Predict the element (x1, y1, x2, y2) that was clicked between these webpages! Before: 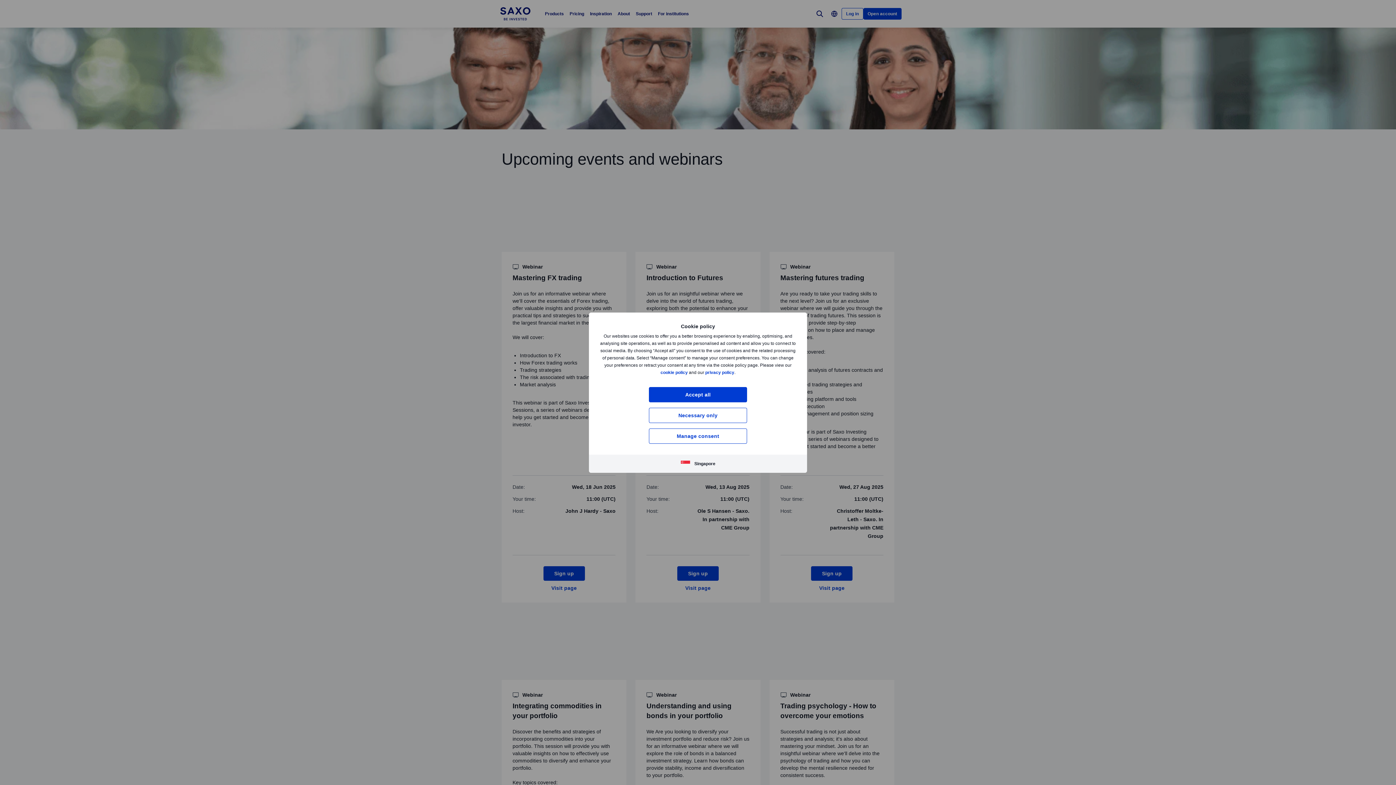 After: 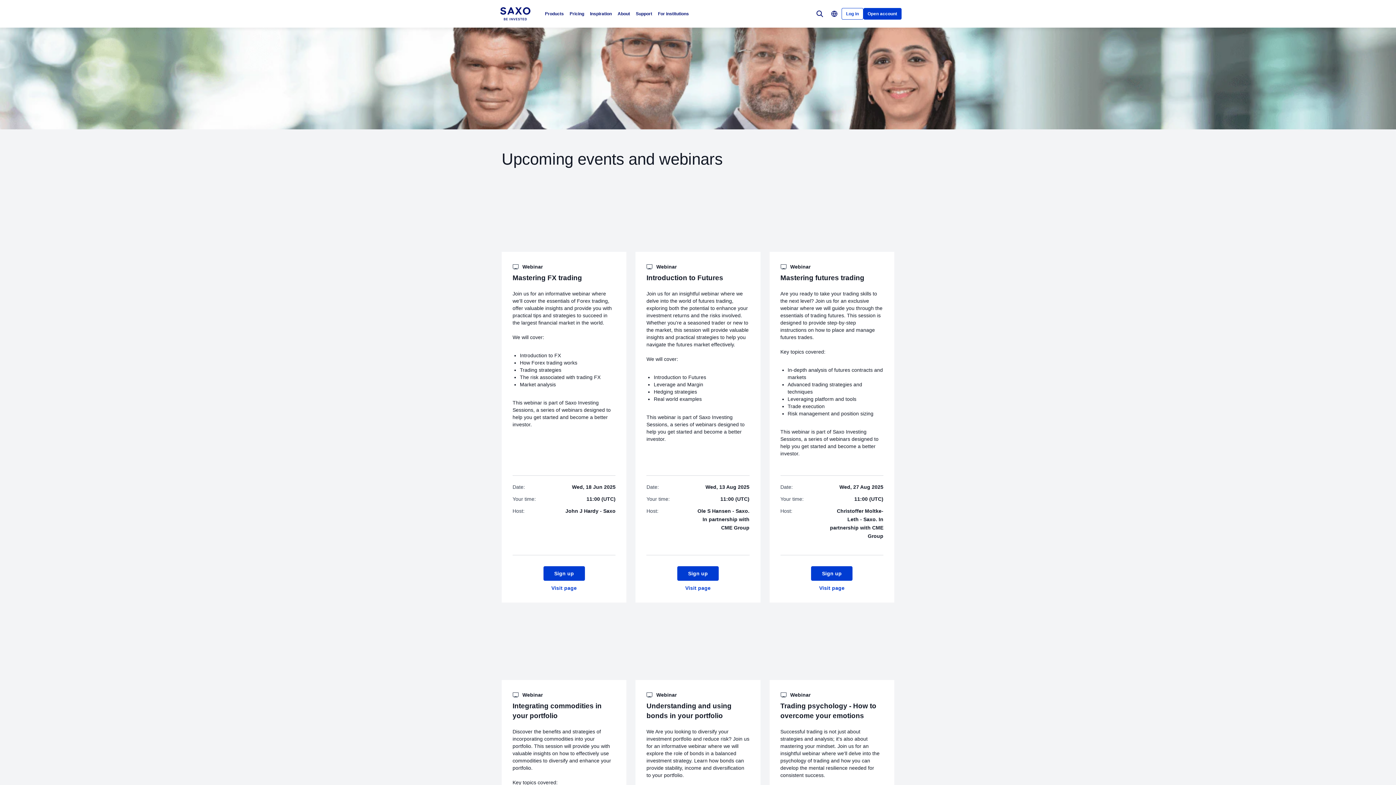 Action: label: Necessary only bbox: (649, 407, 747, 423)